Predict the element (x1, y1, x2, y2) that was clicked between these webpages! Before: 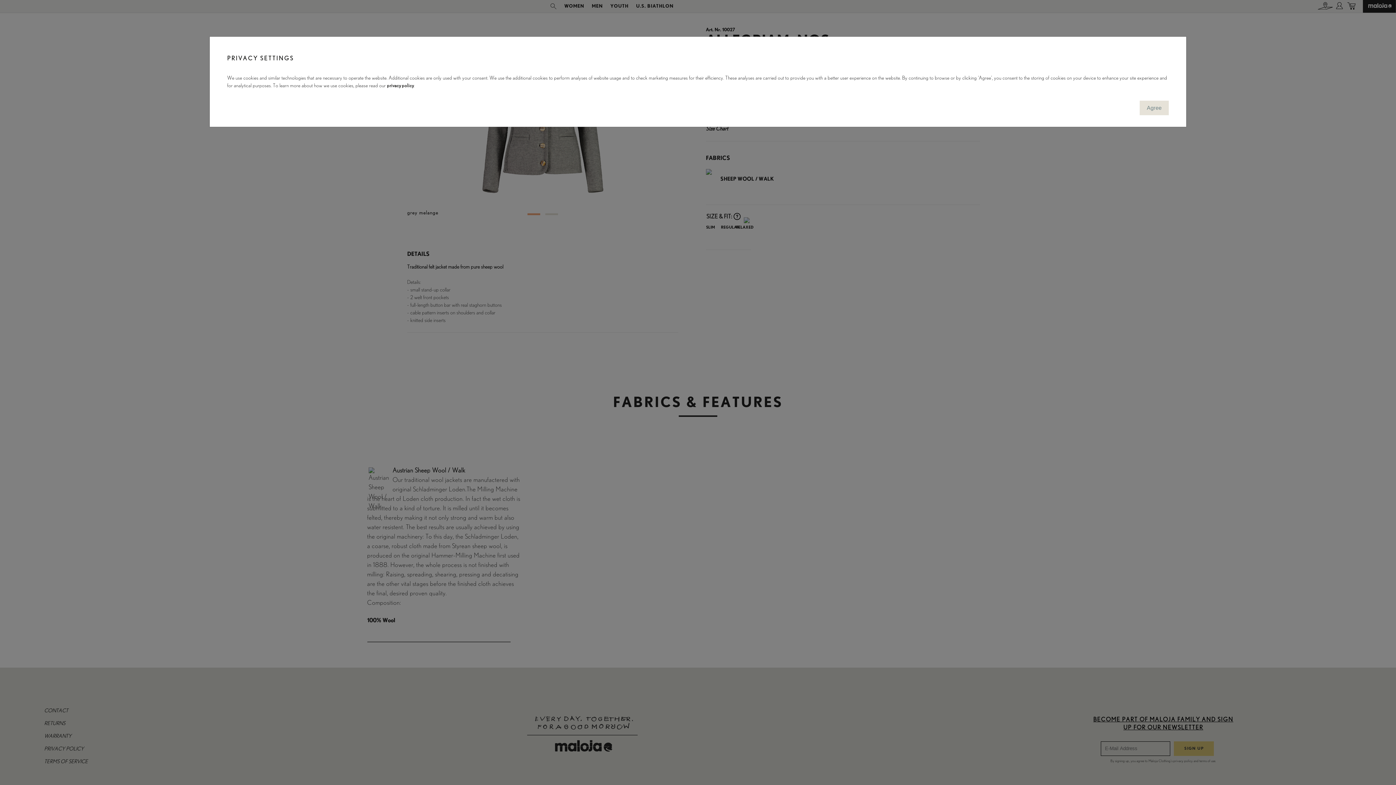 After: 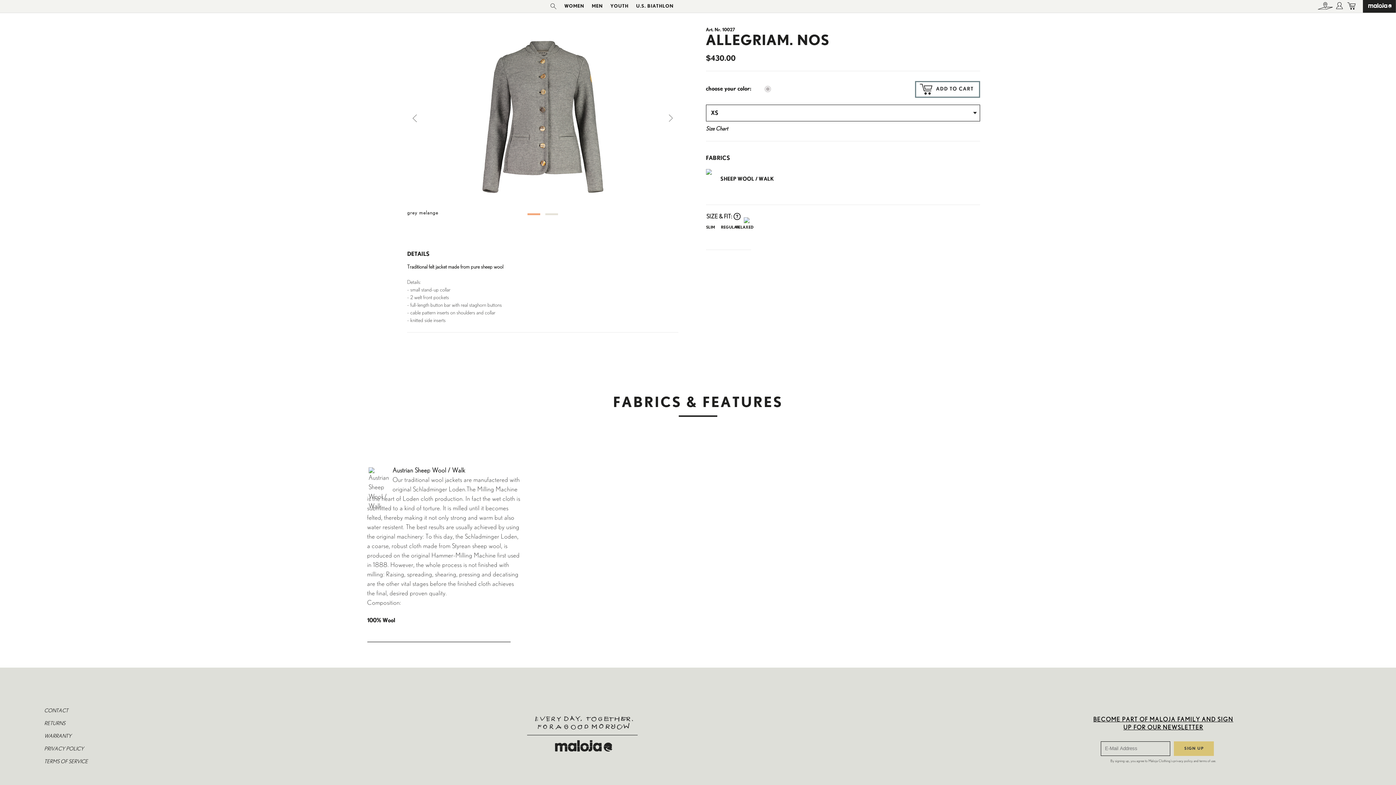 Action: bbox: (1140, 100, 1169, 115) label: Agree